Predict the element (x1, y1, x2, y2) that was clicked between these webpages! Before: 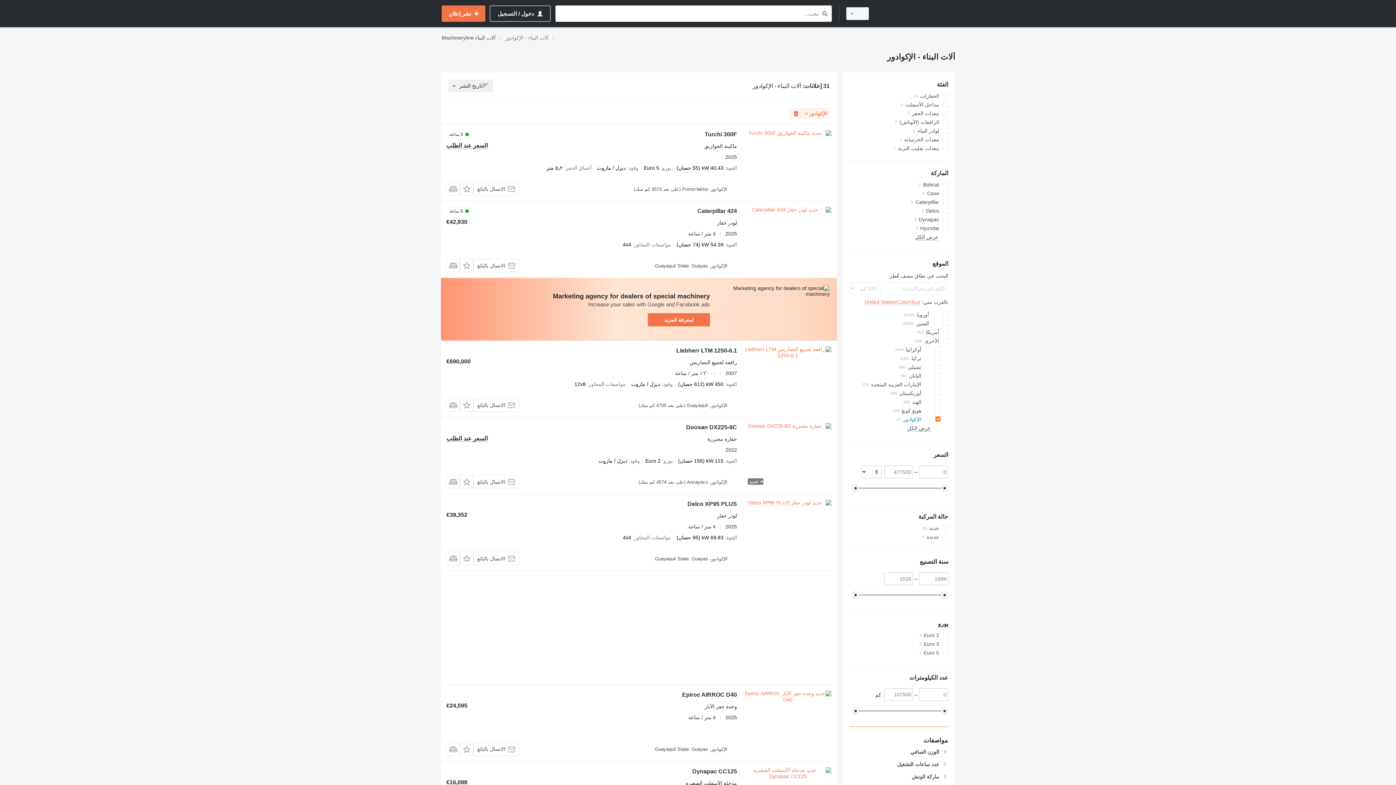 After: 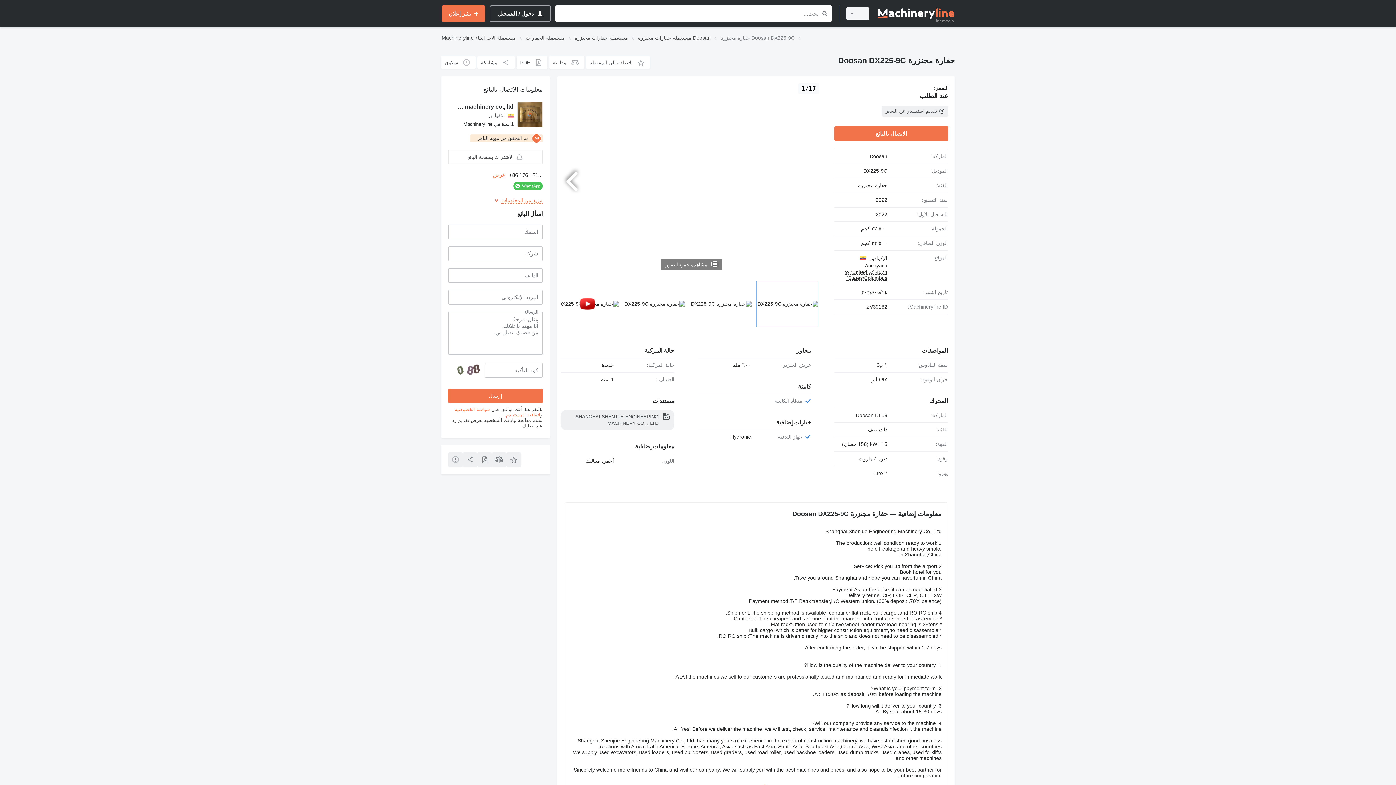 Action: bbox: (744, 423, 831, 488)